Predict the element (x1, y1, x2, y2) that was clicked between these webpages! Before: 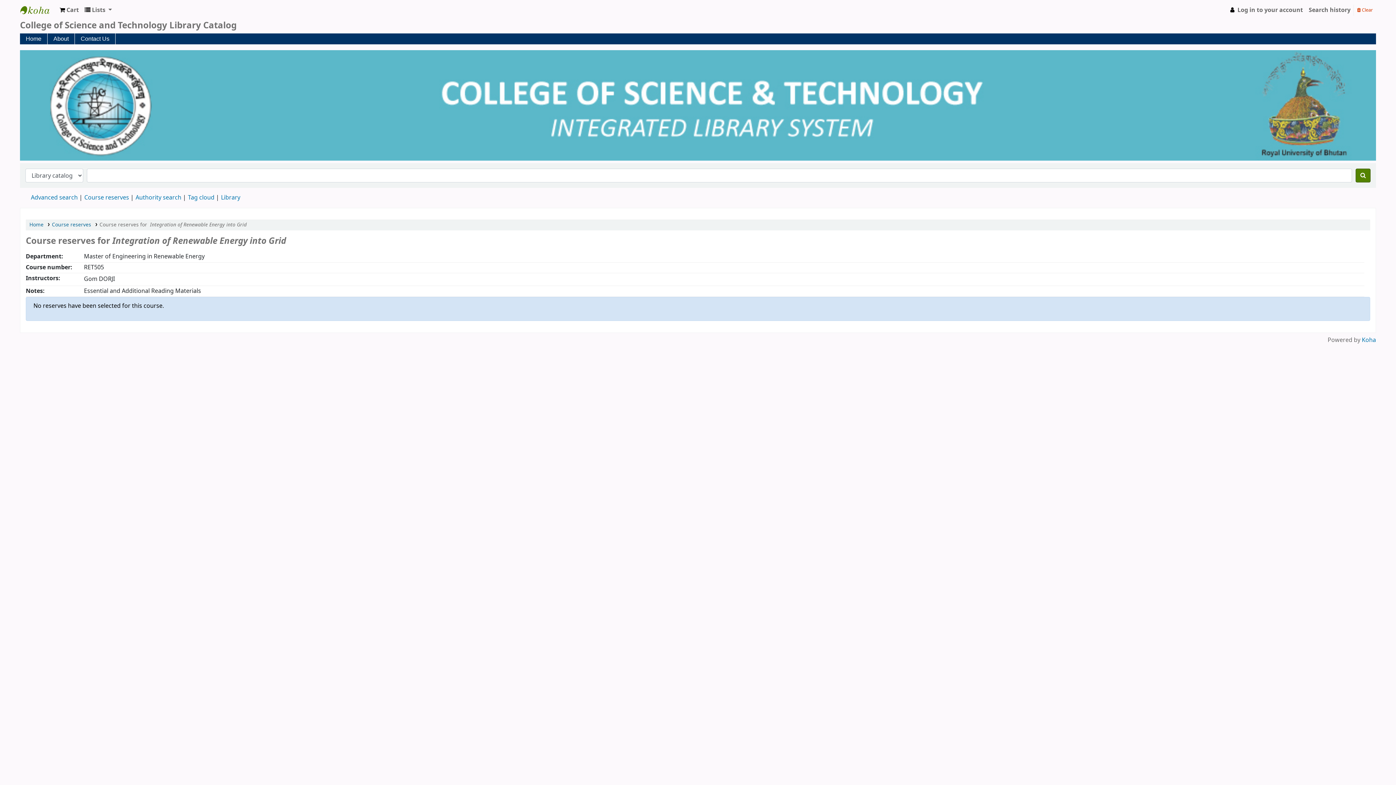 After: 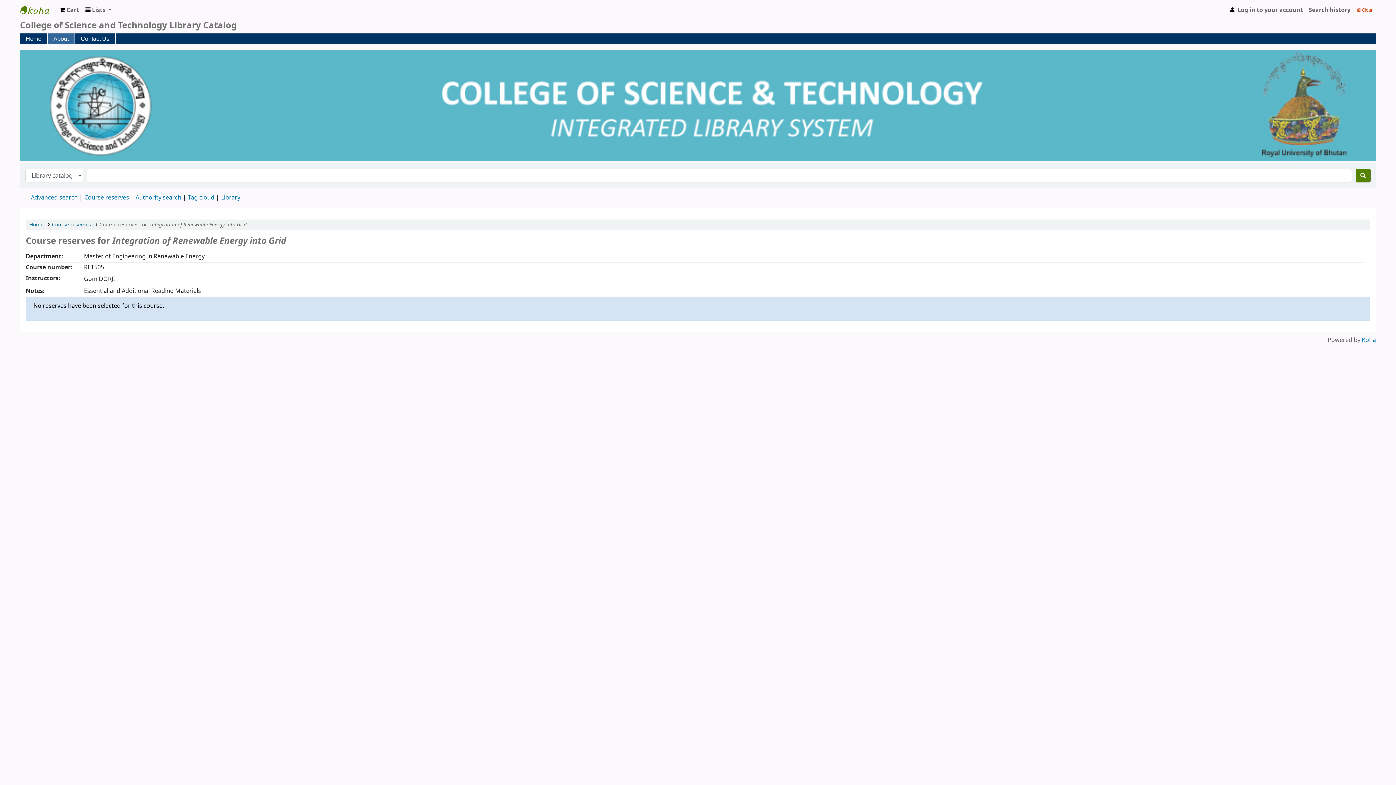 Action: label: About bbox: (47, 33, 74, 44)